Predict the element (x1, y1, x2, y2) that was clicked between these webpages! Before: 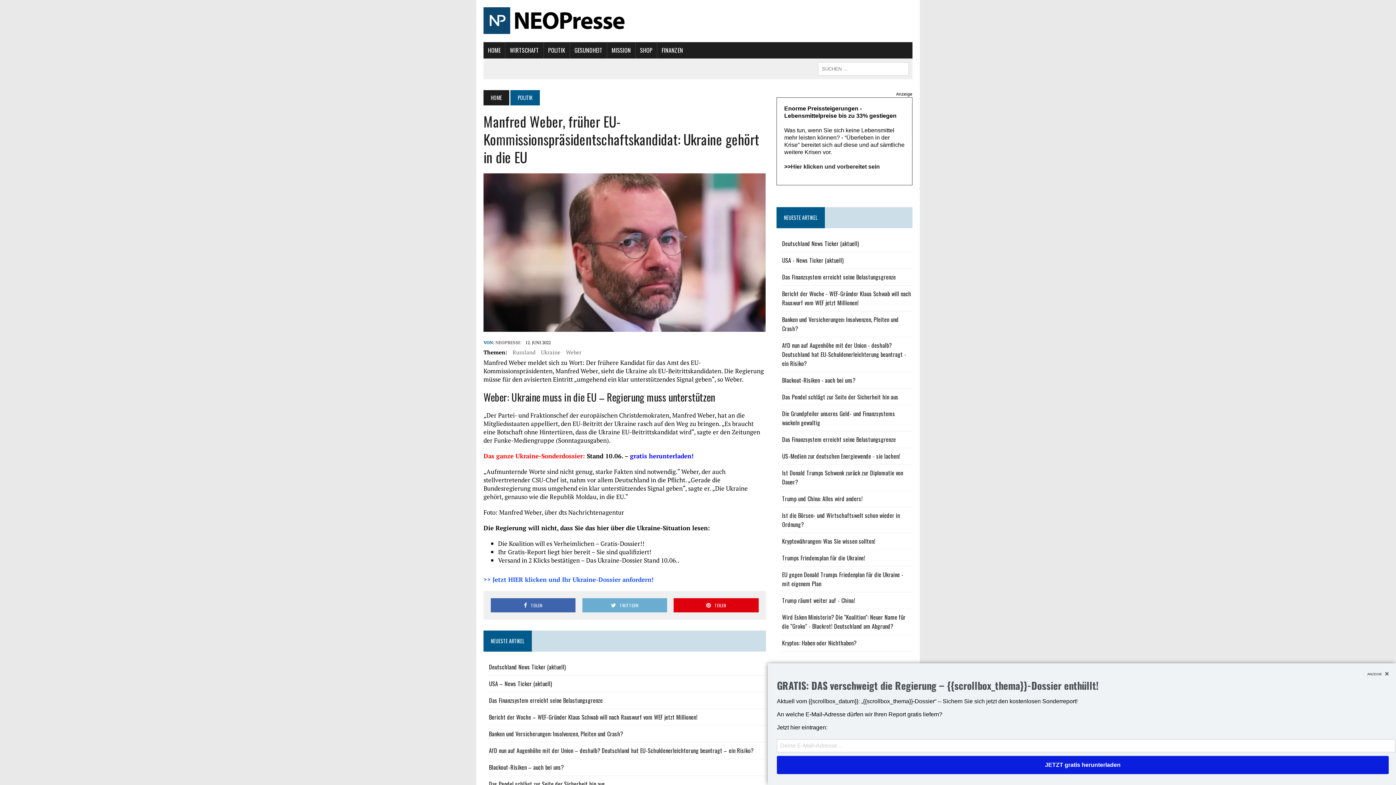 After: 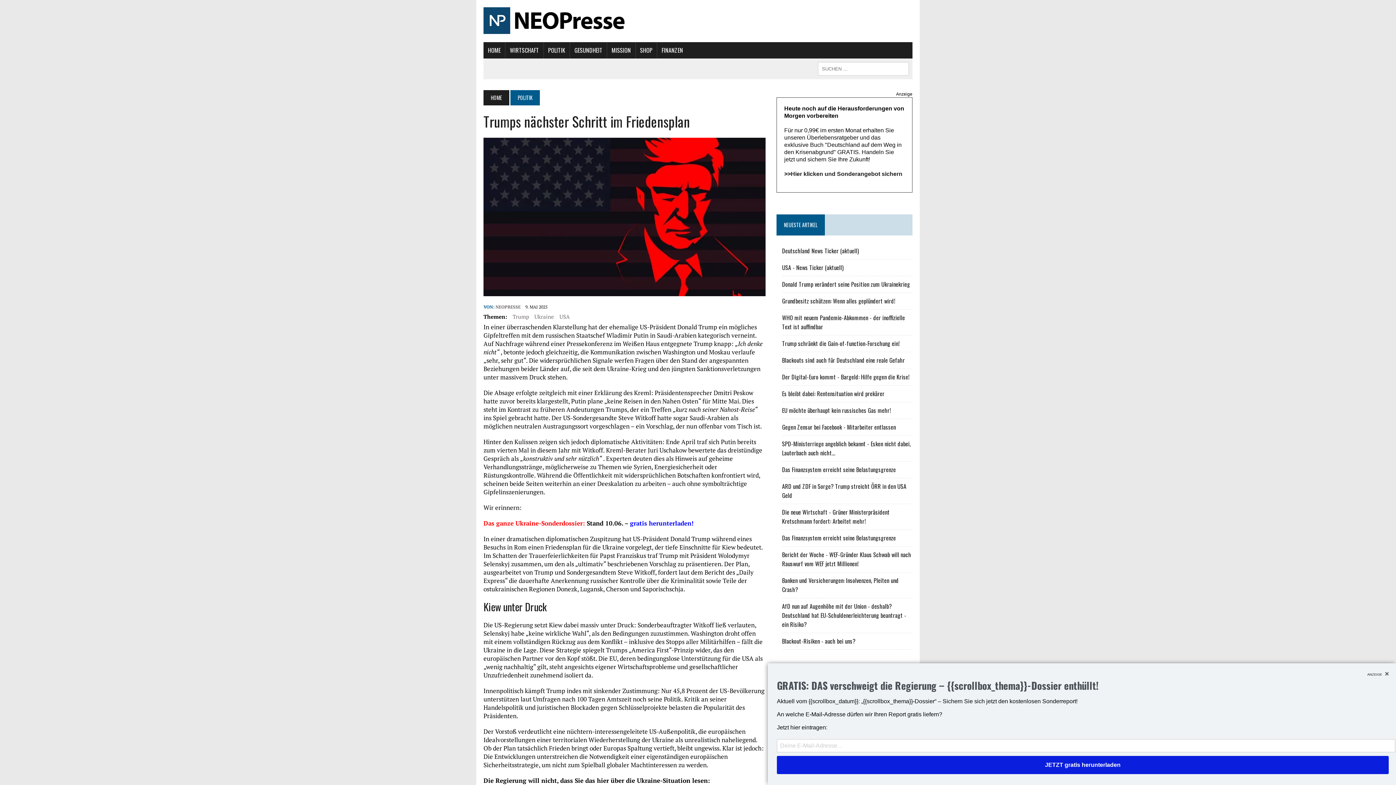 Action: bbox: (782, 553, 865, 562) label: Trumps Friedensplan für die Ukraine!